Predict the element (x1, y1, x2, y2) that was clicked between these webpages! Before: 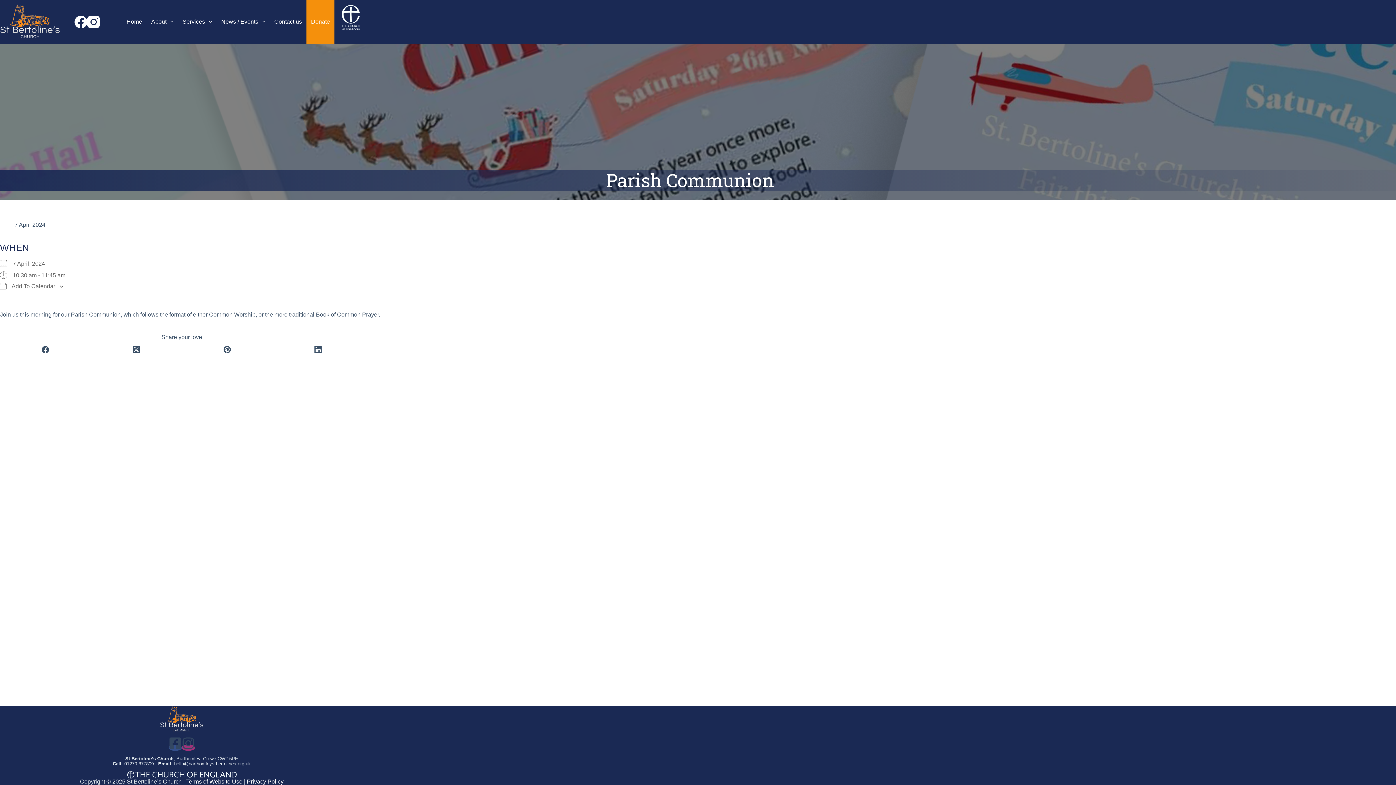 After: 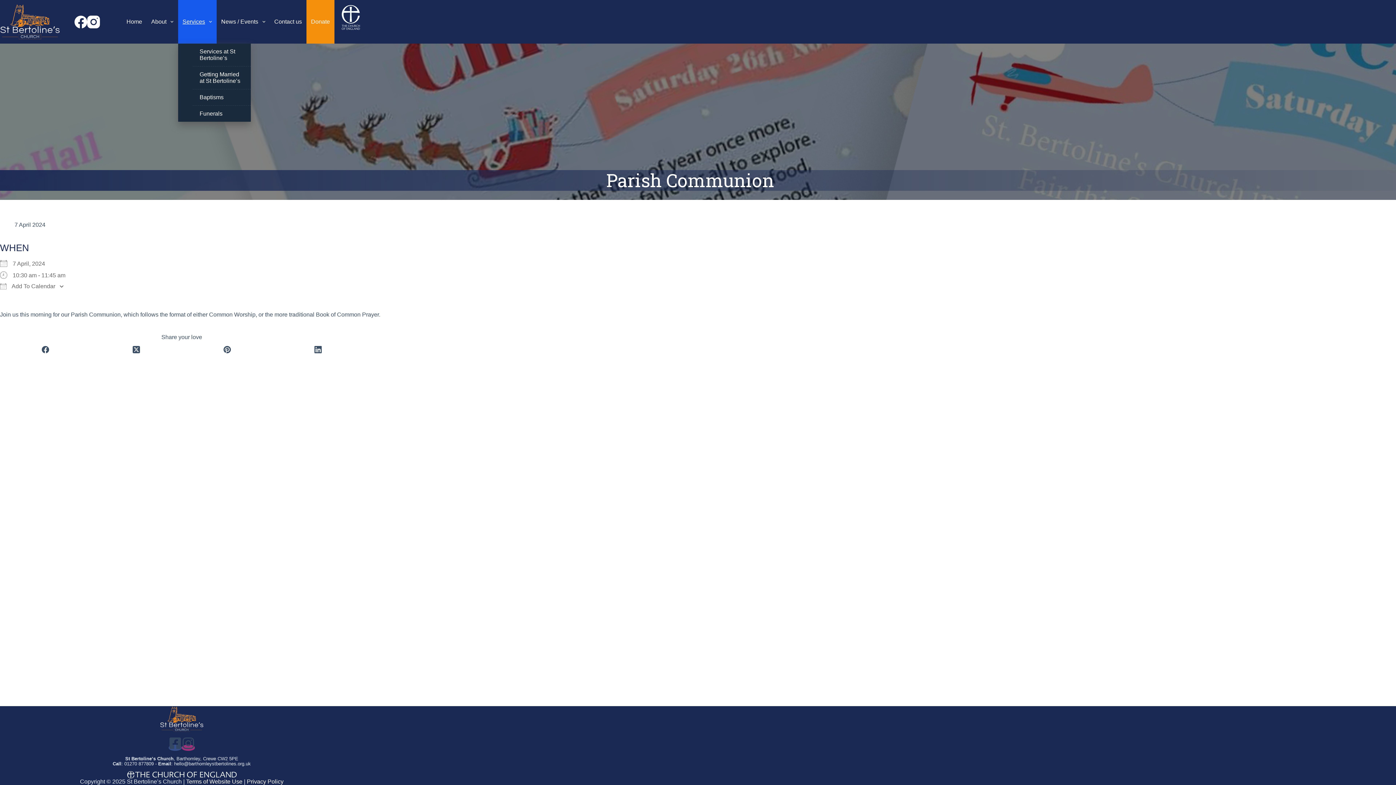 Action: bbox: (178, 0, 216, 43) label: Services